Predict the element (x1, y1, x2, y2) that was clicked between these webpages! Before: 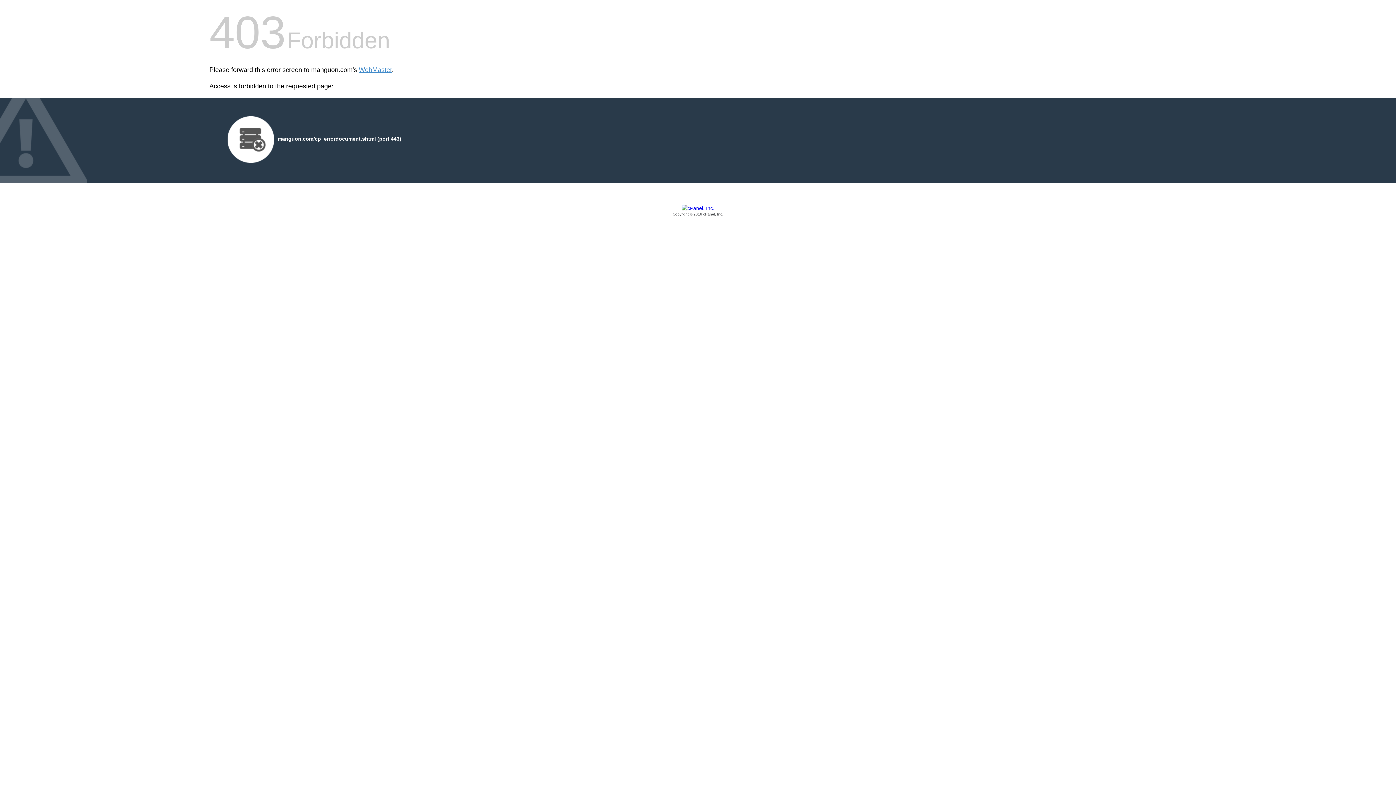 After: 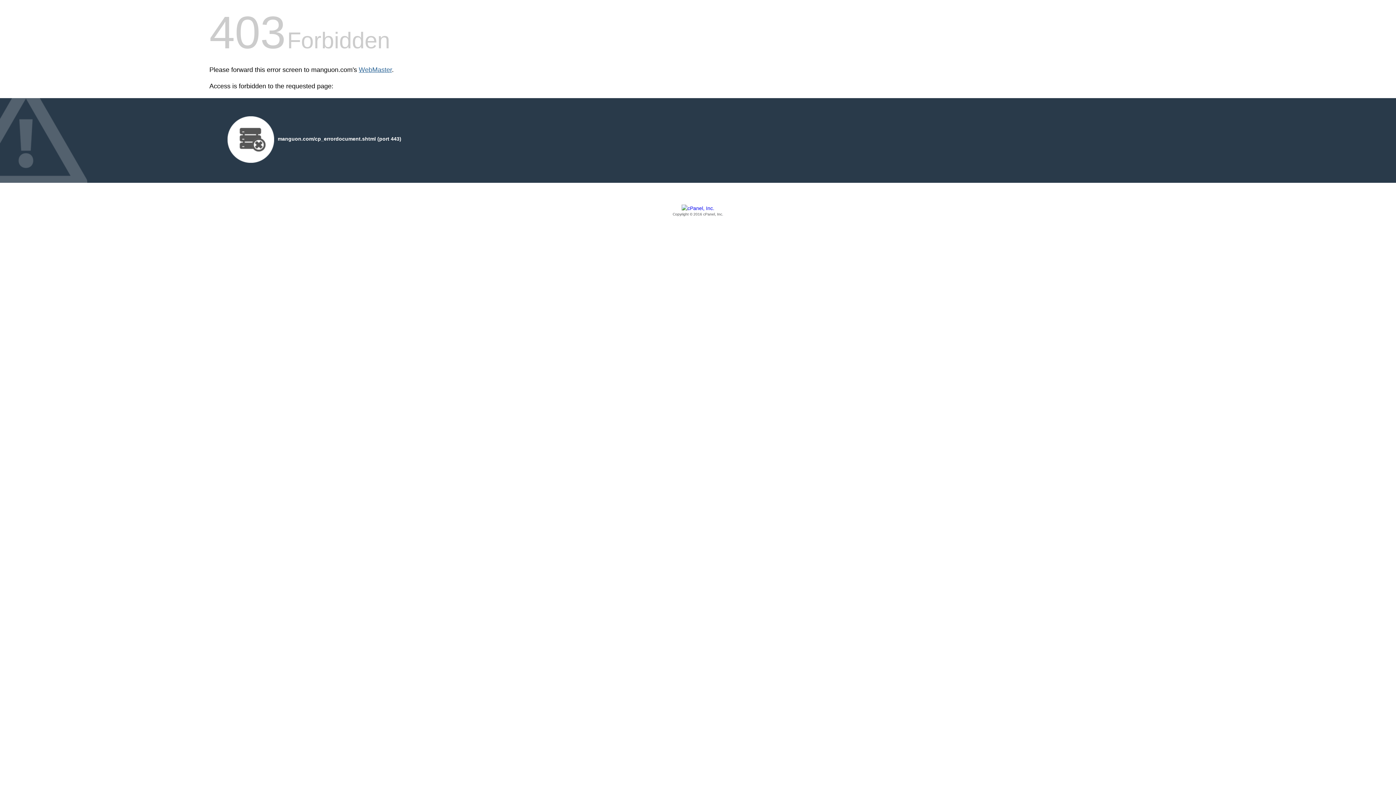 Action: label: WebMaster bbox: (358, 66, 392, 73)